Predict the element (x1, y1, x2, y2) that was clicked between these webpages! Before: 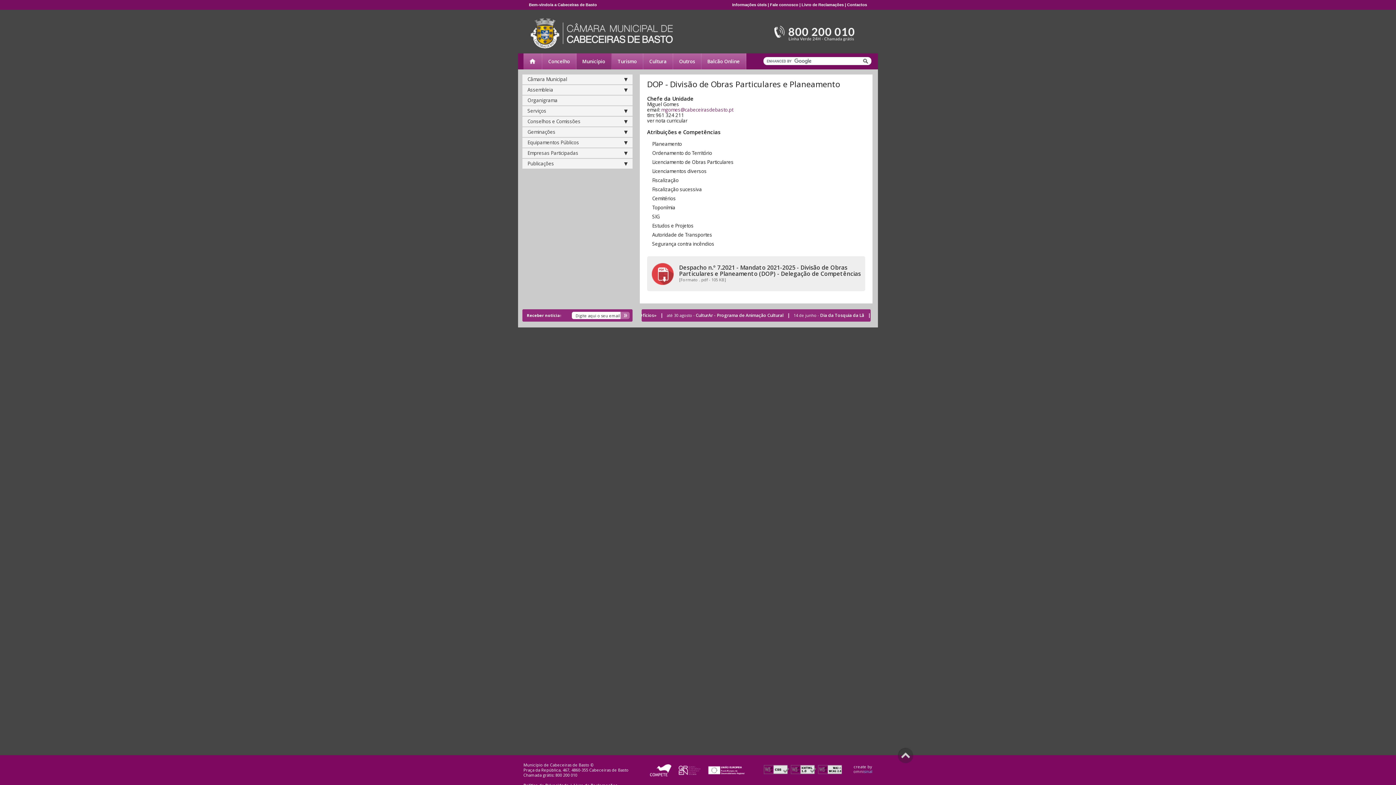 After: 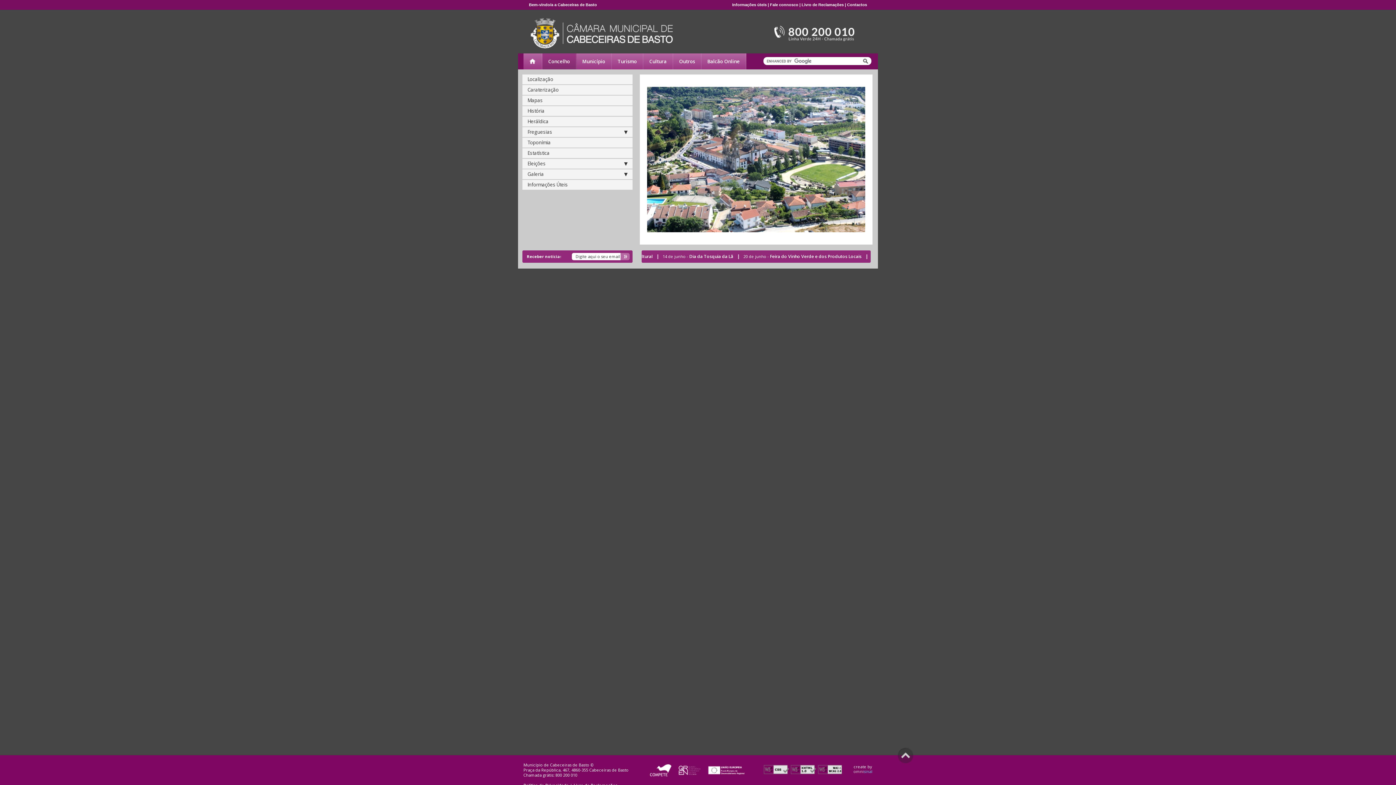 Action: bbox: (542, 53, 576, 69) label: Concelho